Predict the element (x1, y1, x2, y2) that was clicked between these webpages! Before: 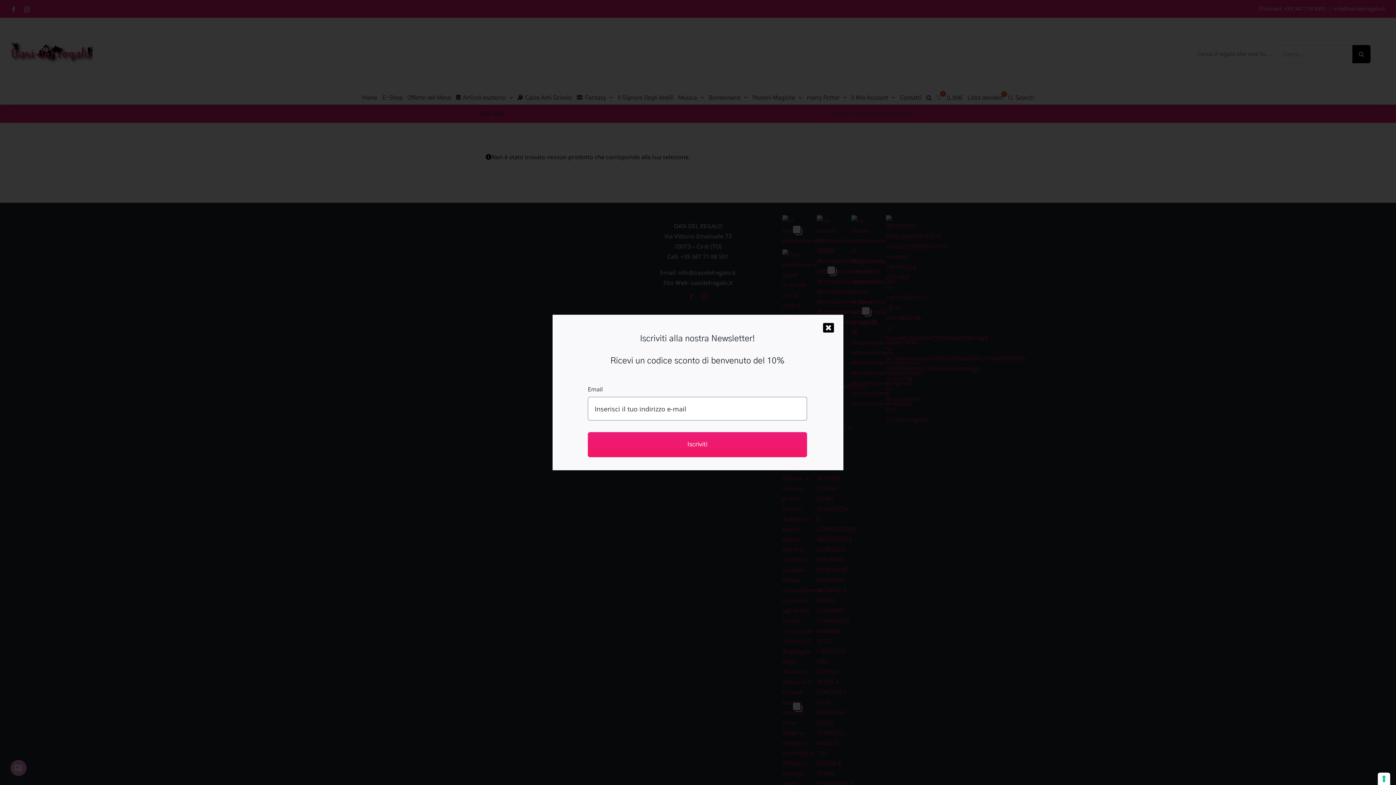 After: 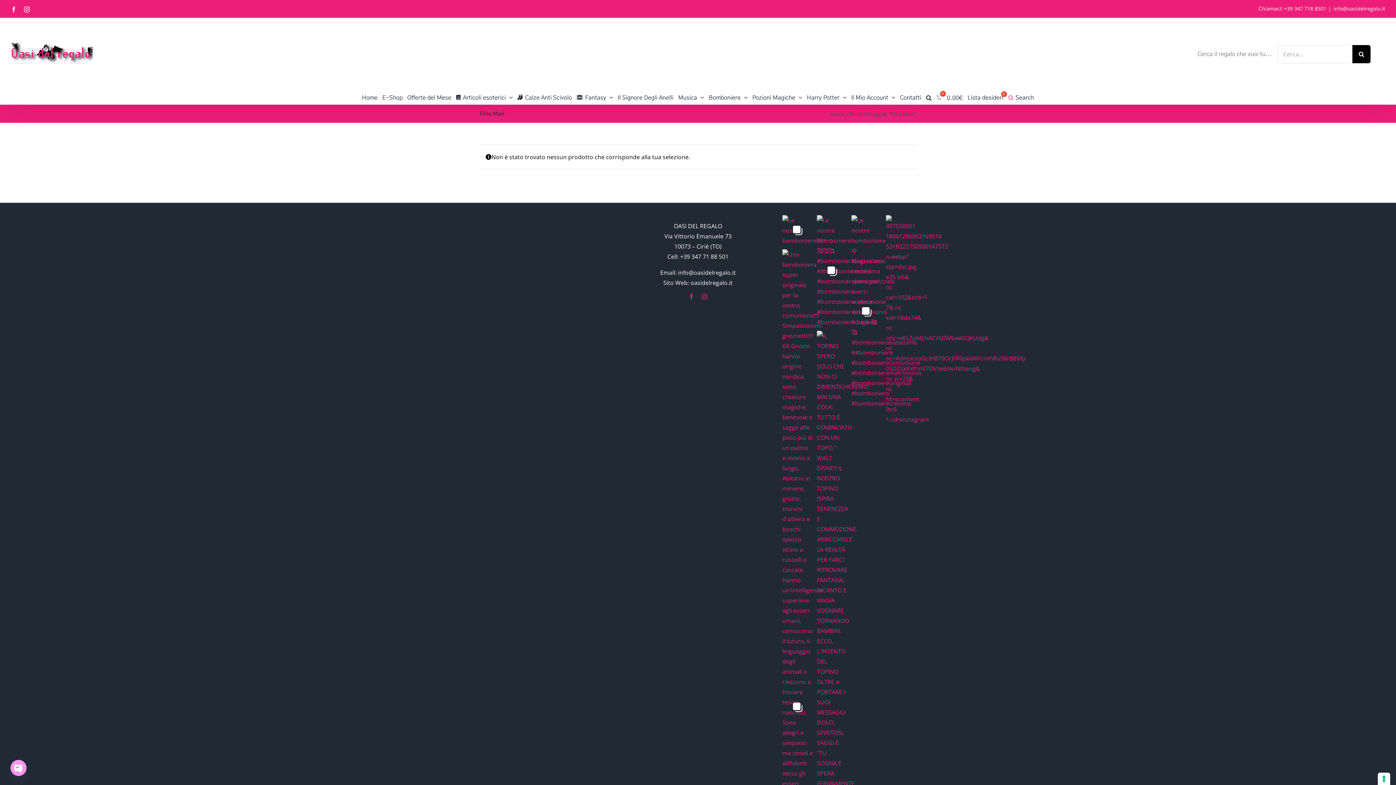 Action: label: Chiudi bbox: (821, 322, 836, 333)